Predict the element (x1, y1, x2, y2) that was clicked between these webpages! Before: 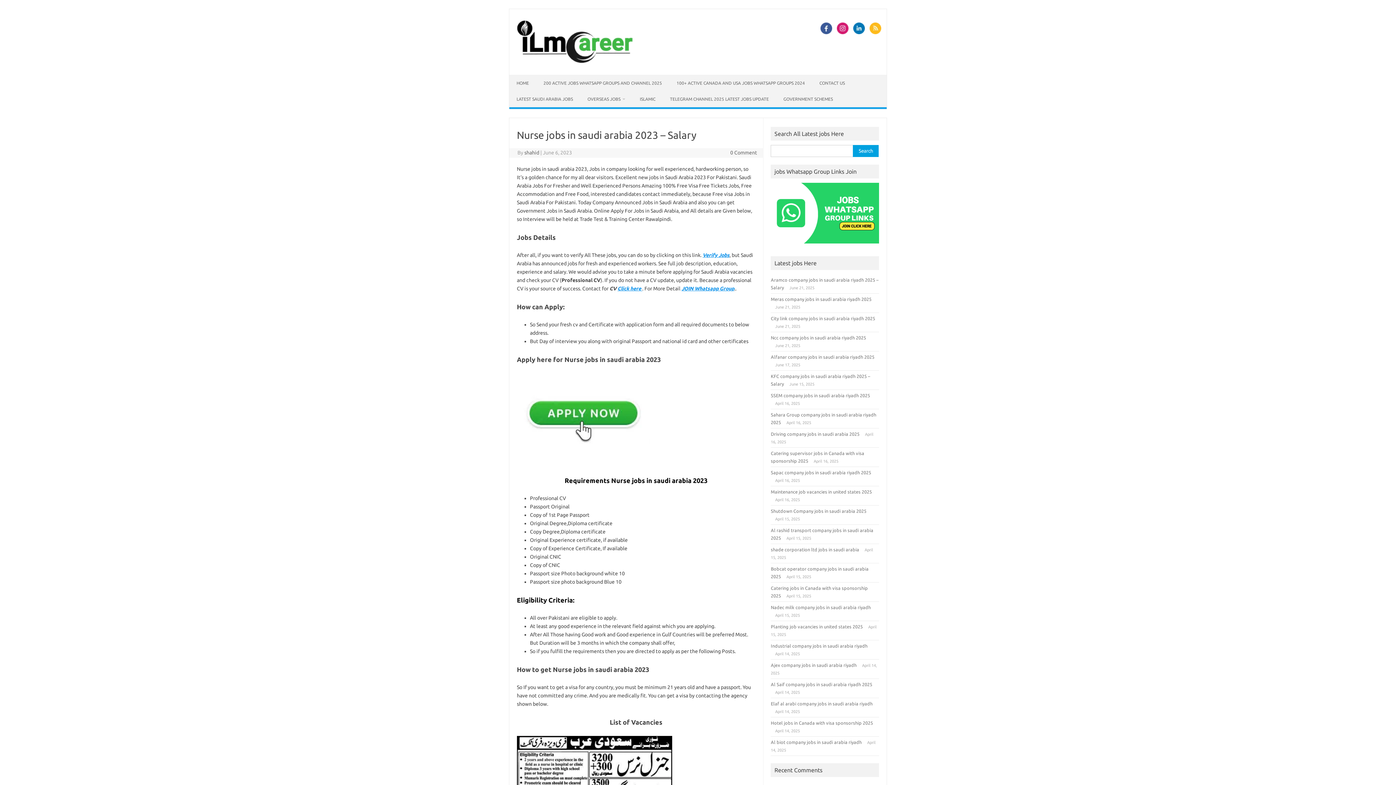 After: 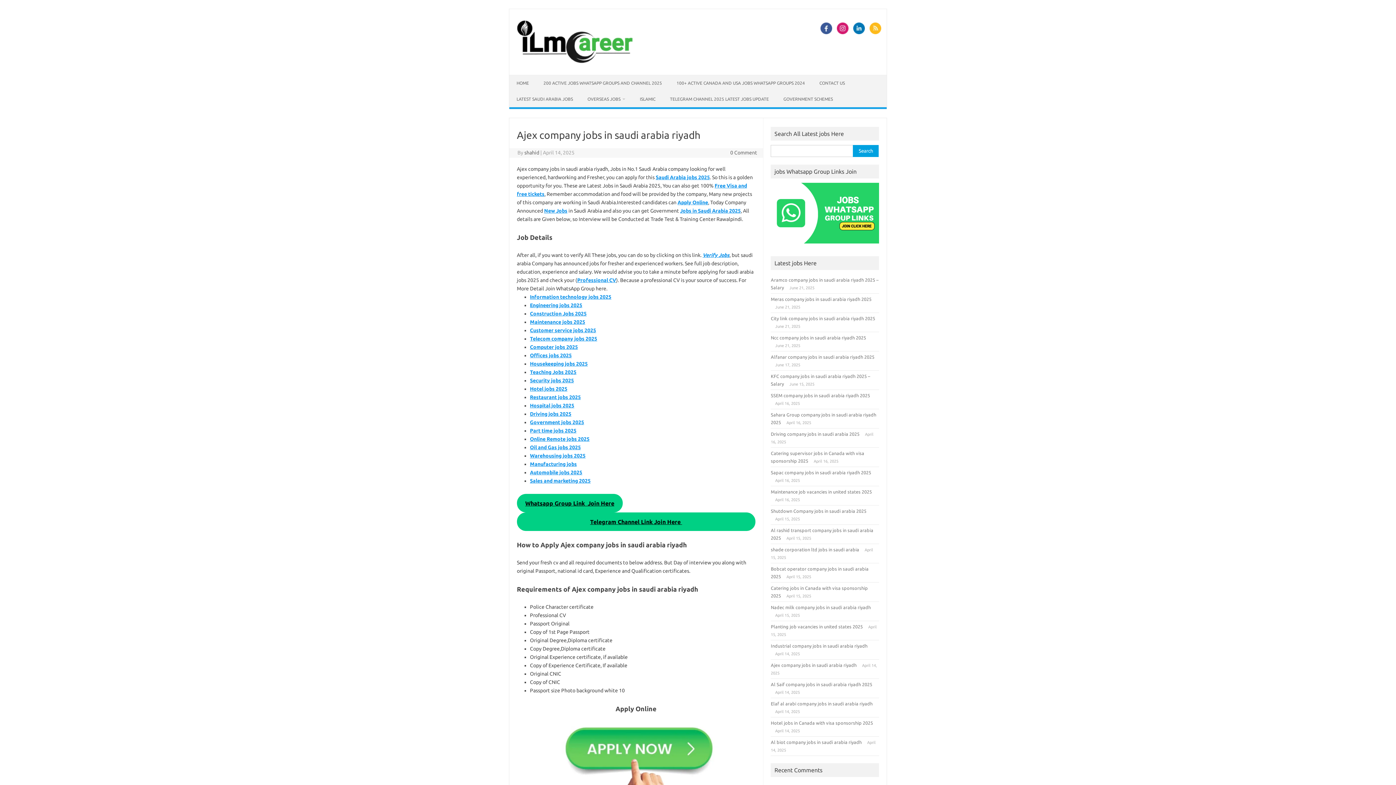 Action: bbox: (771, 663, 856, 668) label: Ajex company jobs in saudi arabia riyadh